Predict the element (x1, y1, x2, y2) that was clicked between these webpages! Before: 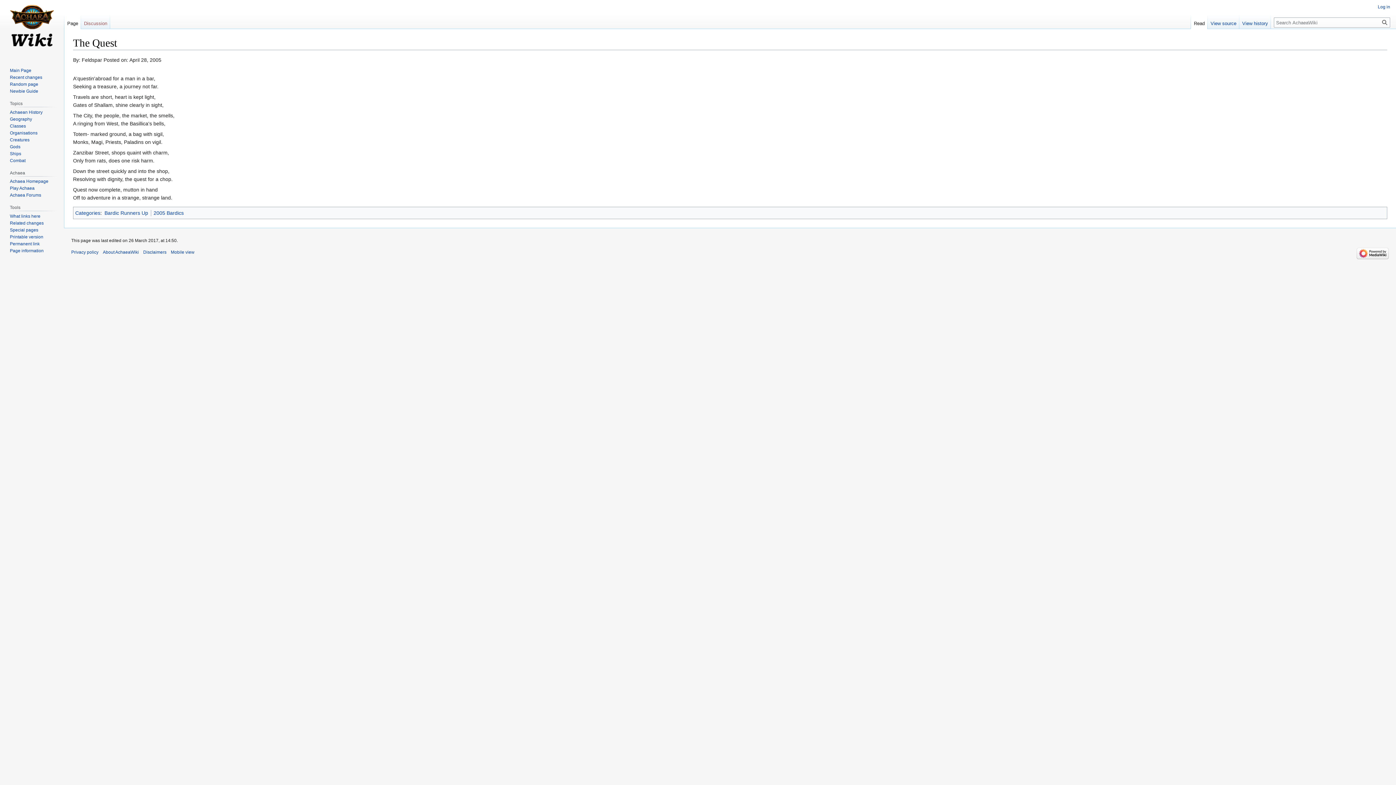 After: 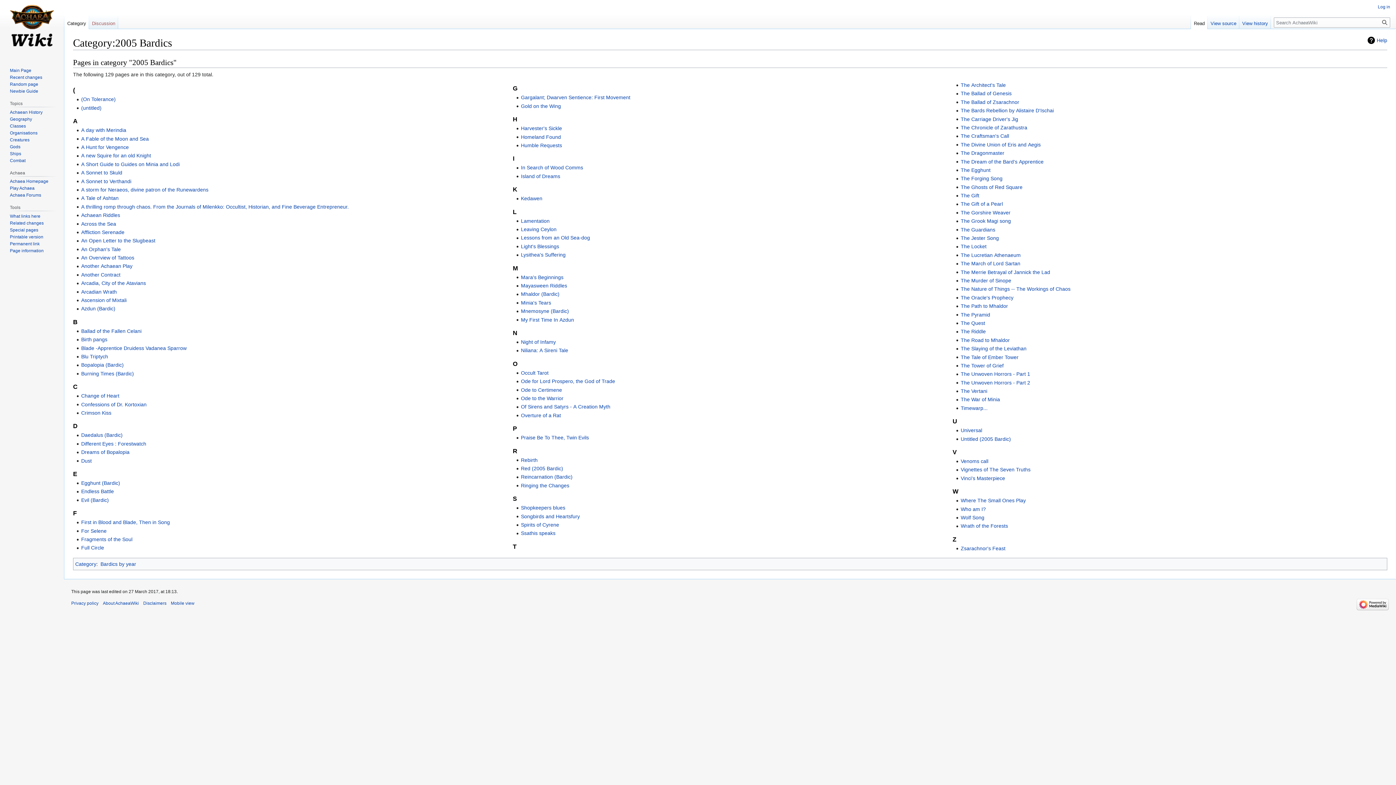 Action: bbox: (153, 210, 183, 216) label: 2005 Bardics